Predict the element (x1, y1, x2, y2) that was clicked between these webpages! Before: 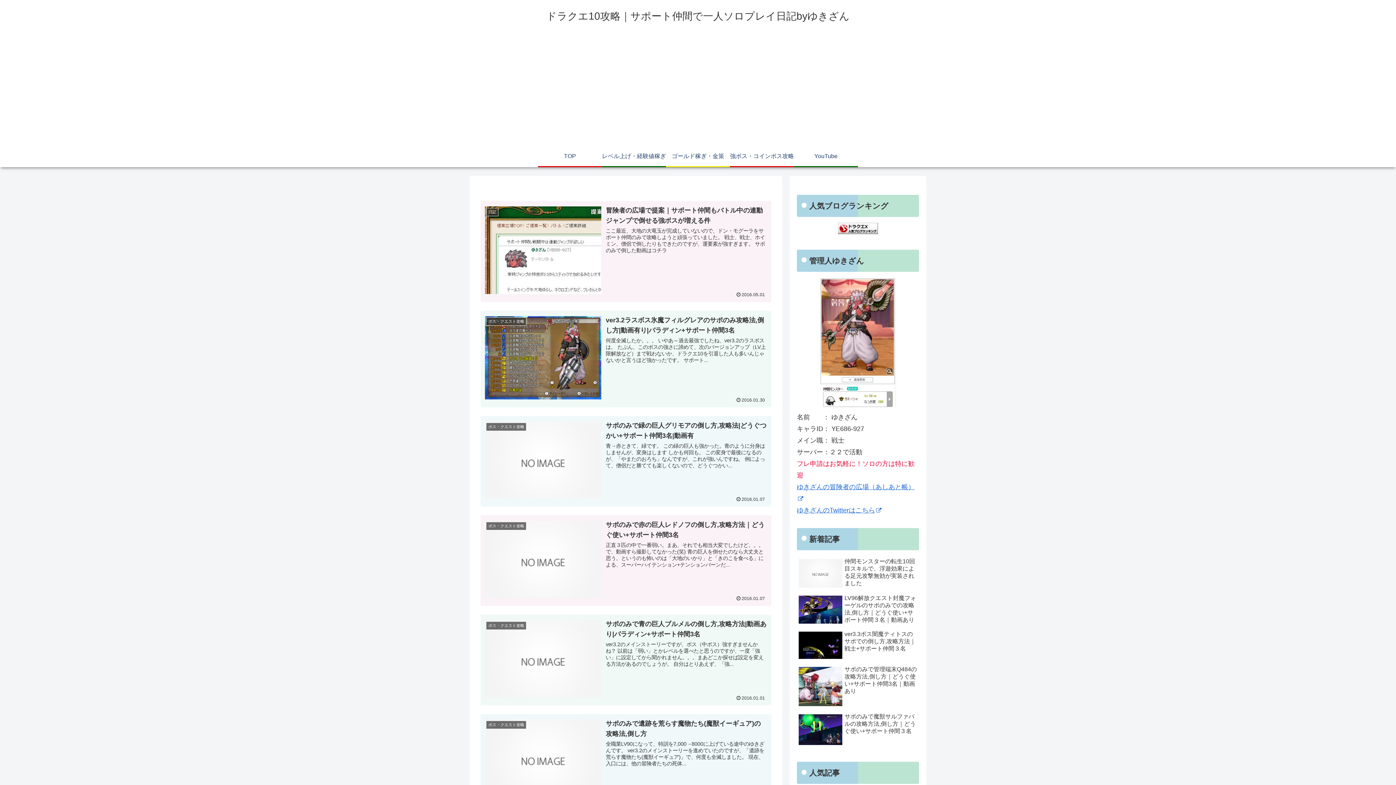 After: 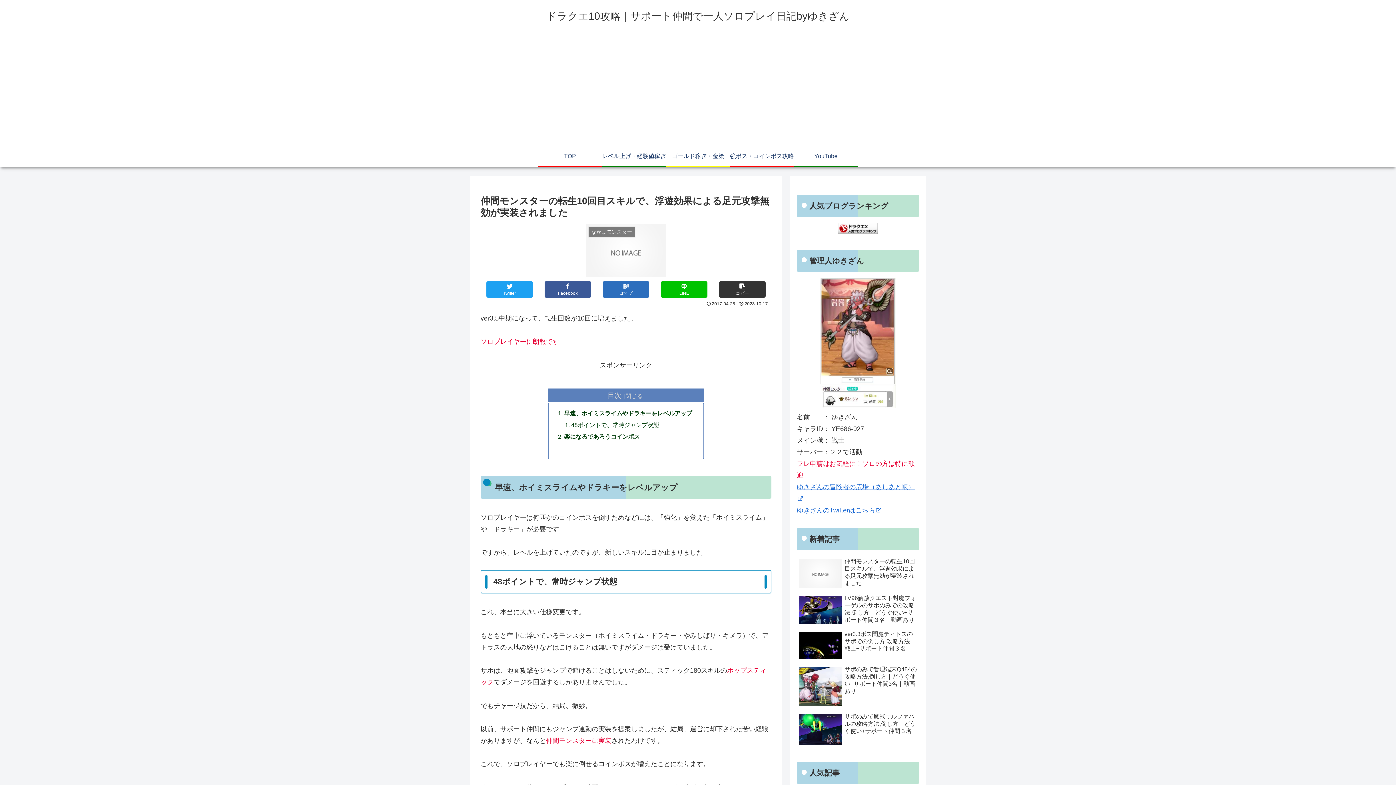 Action: bbox: (797, 556, 919, 591) label: 仲間モンスターの転生10回目スキルで、浮遊効果による足元攻撃無効が実装されました